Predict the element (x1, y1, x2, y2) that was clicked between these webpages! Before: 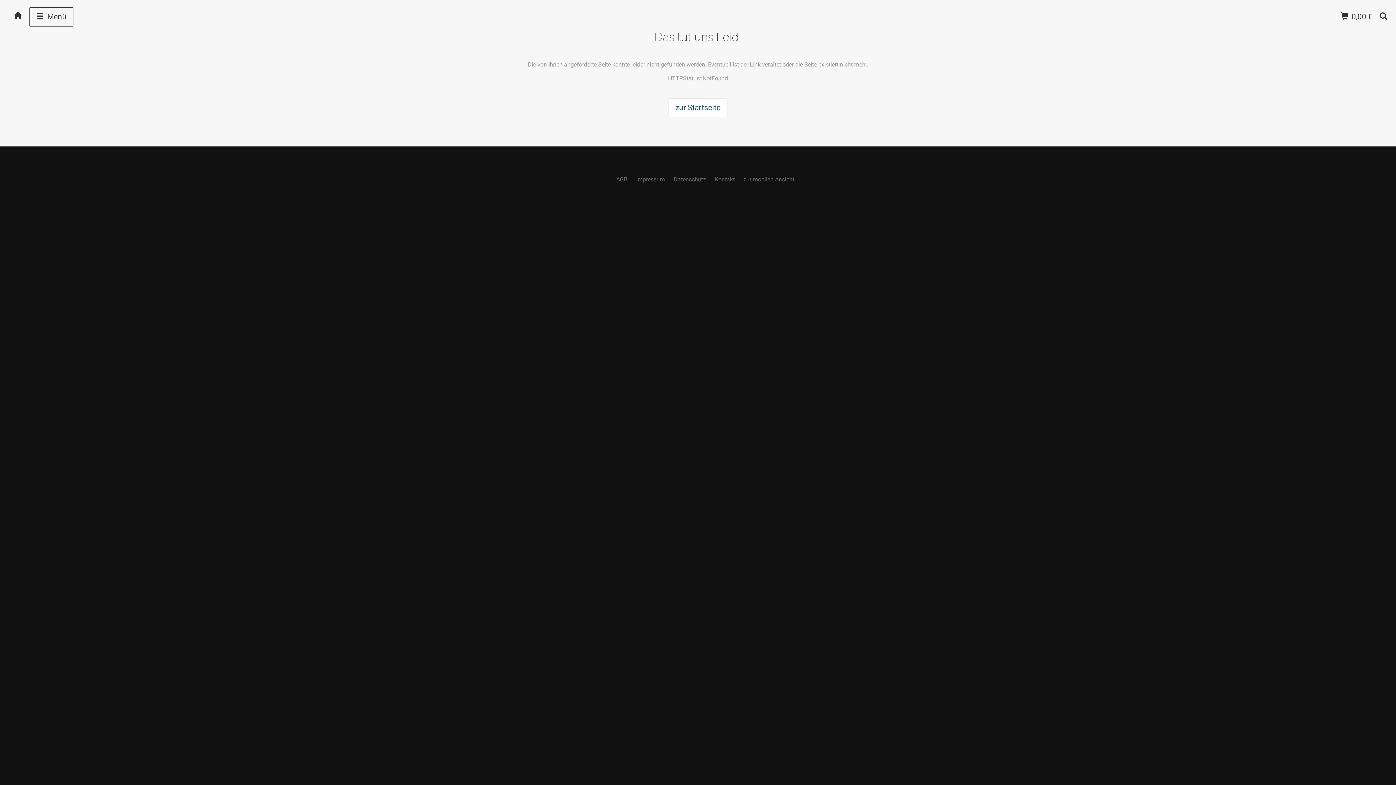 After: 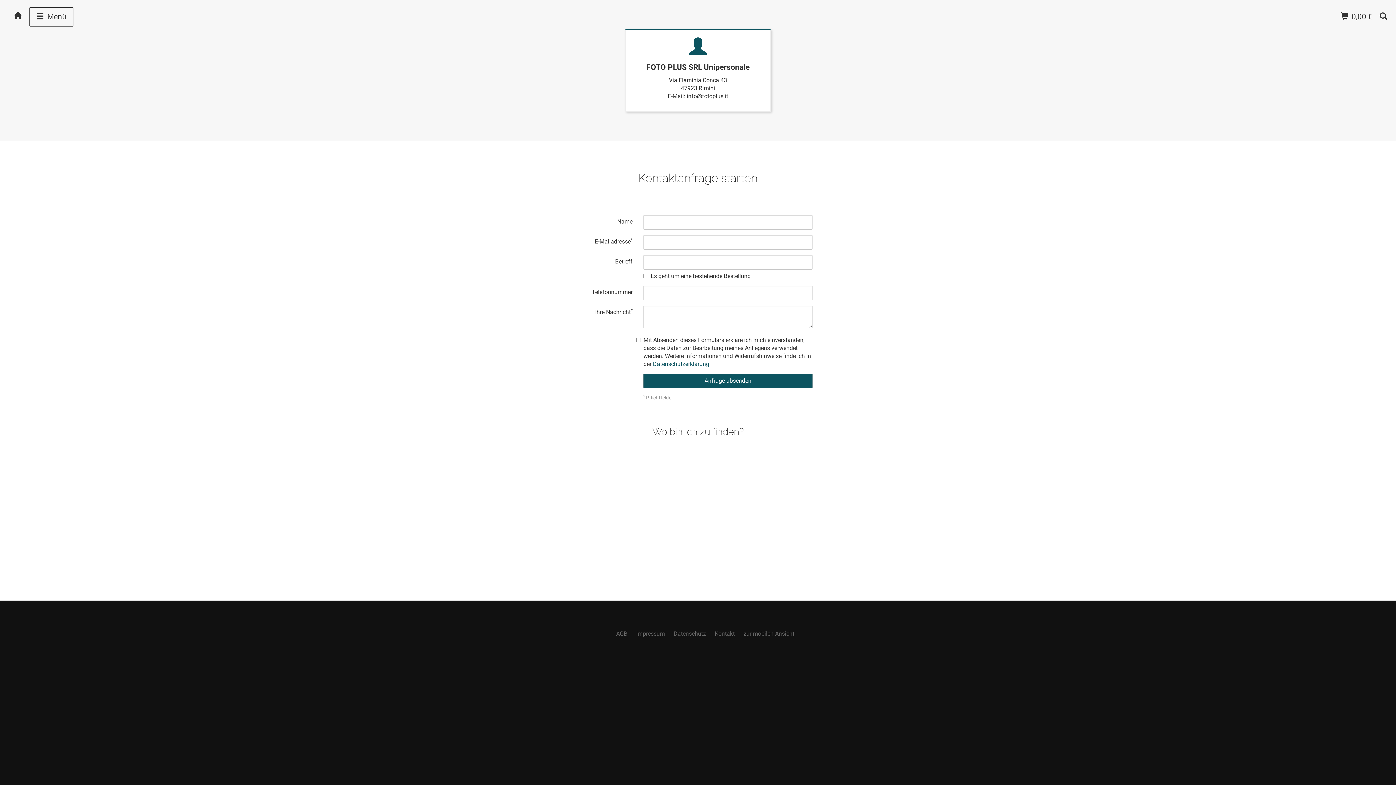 Action: label: Kontakt bbox: (714, 176, 734, 182)